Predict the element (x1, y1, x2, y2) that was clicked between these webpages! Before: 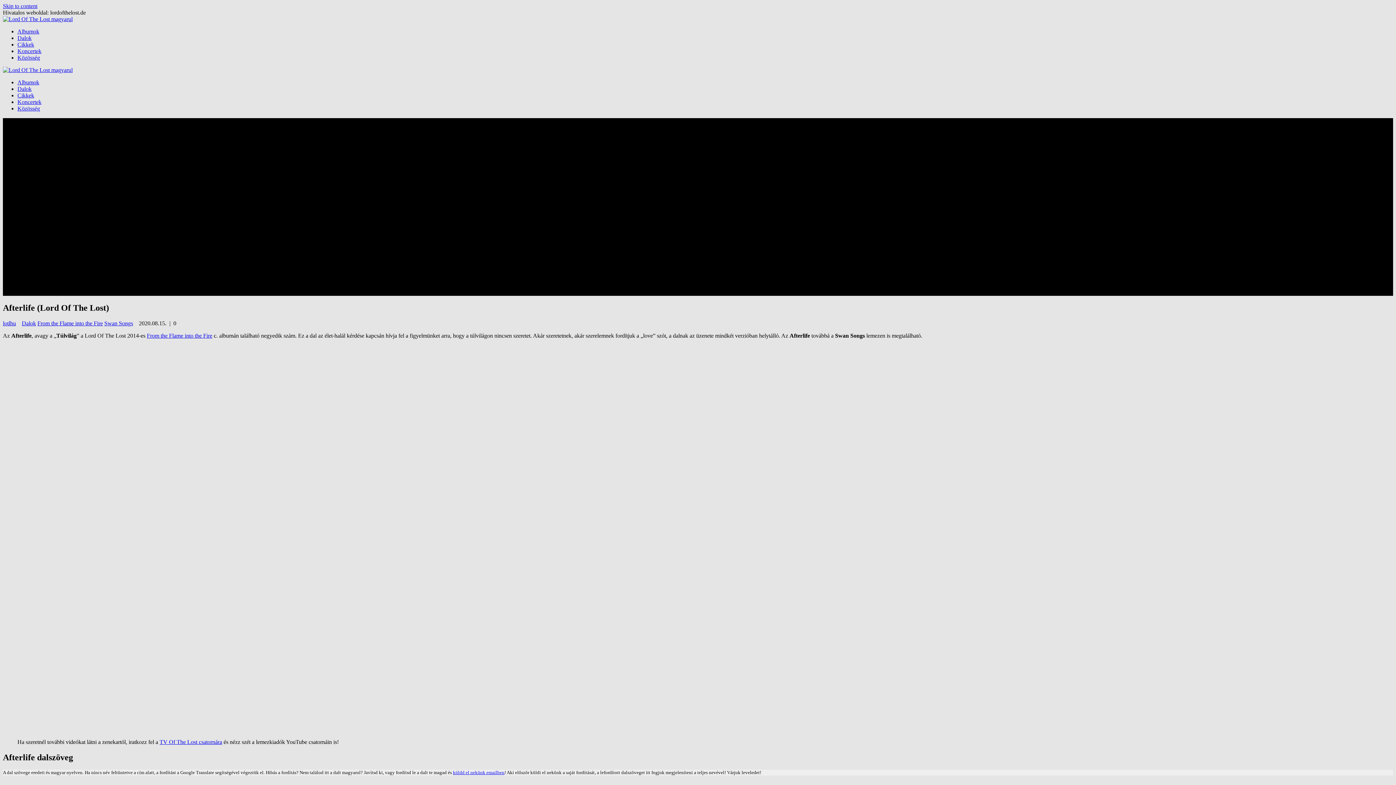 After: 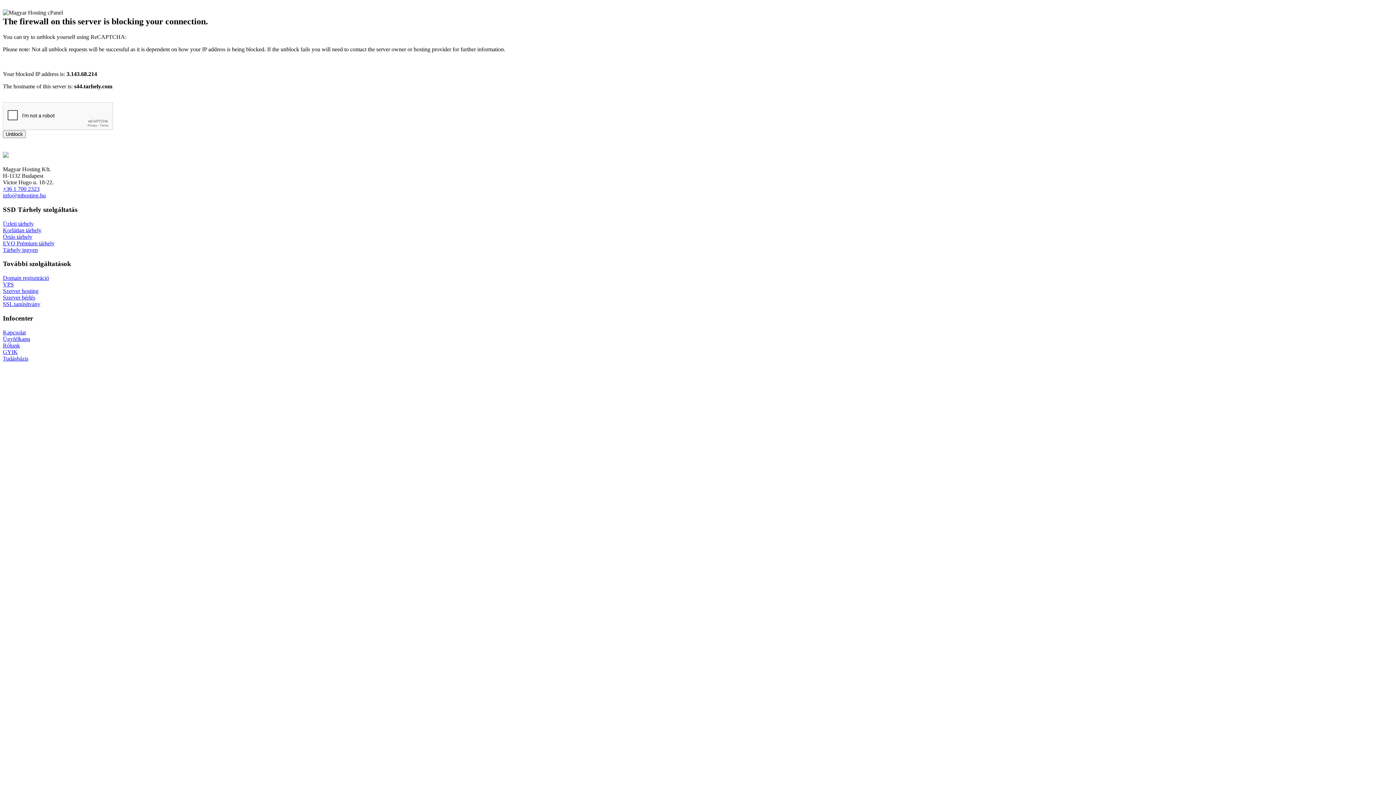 Action: bbox: (37, 320, 102, 326) label: From the Flame into the Fire